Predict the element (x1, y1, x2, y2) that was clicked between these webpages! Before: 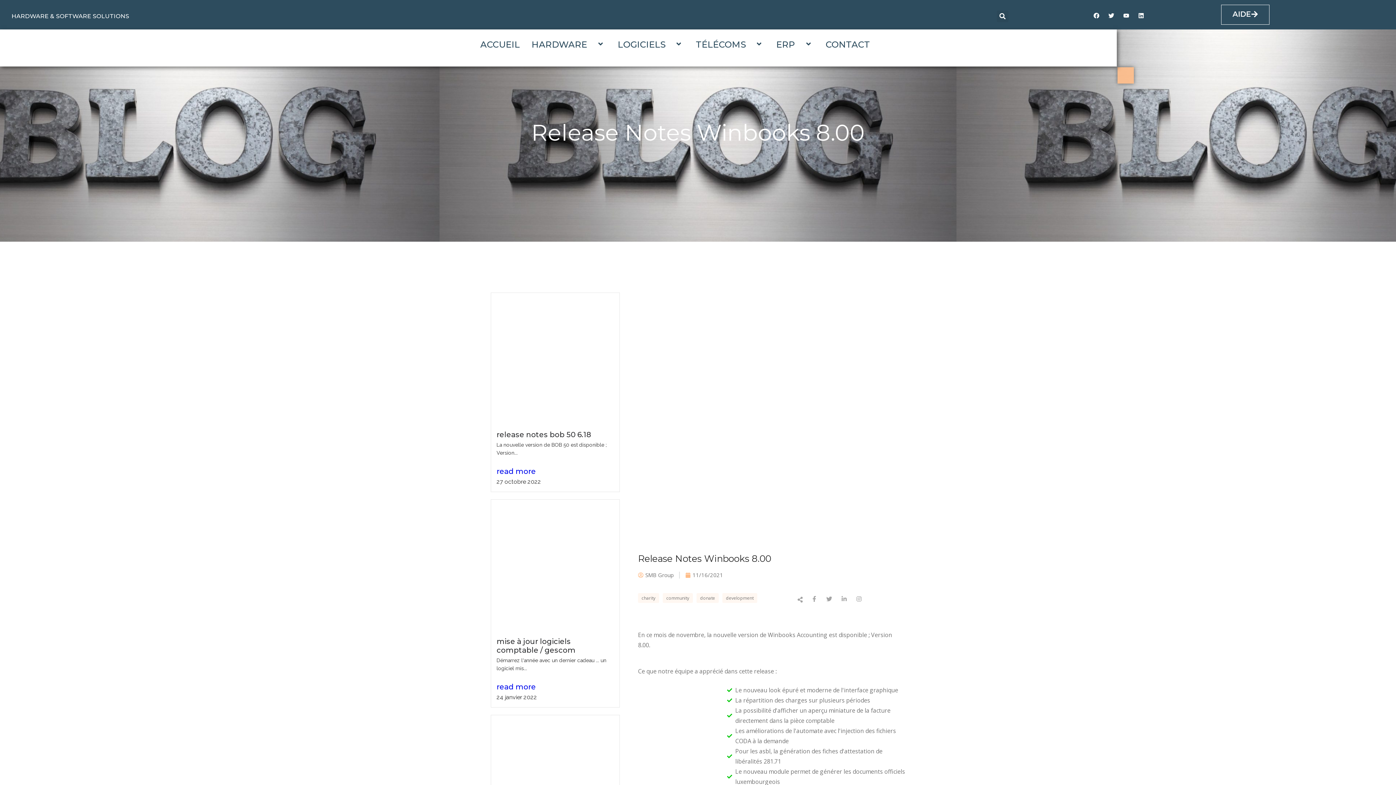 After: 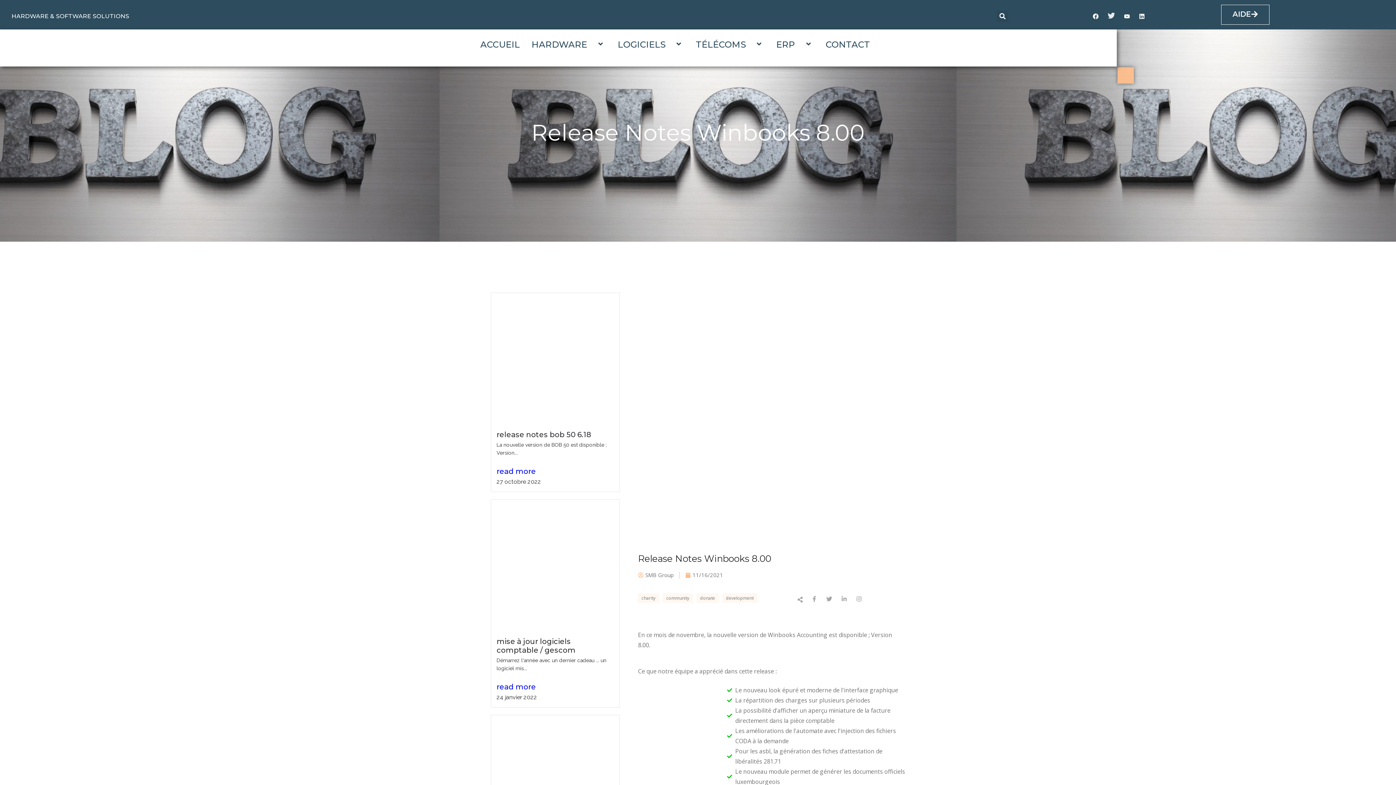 Action: label: twitter bbox: (1105, 9, 1117, 21)